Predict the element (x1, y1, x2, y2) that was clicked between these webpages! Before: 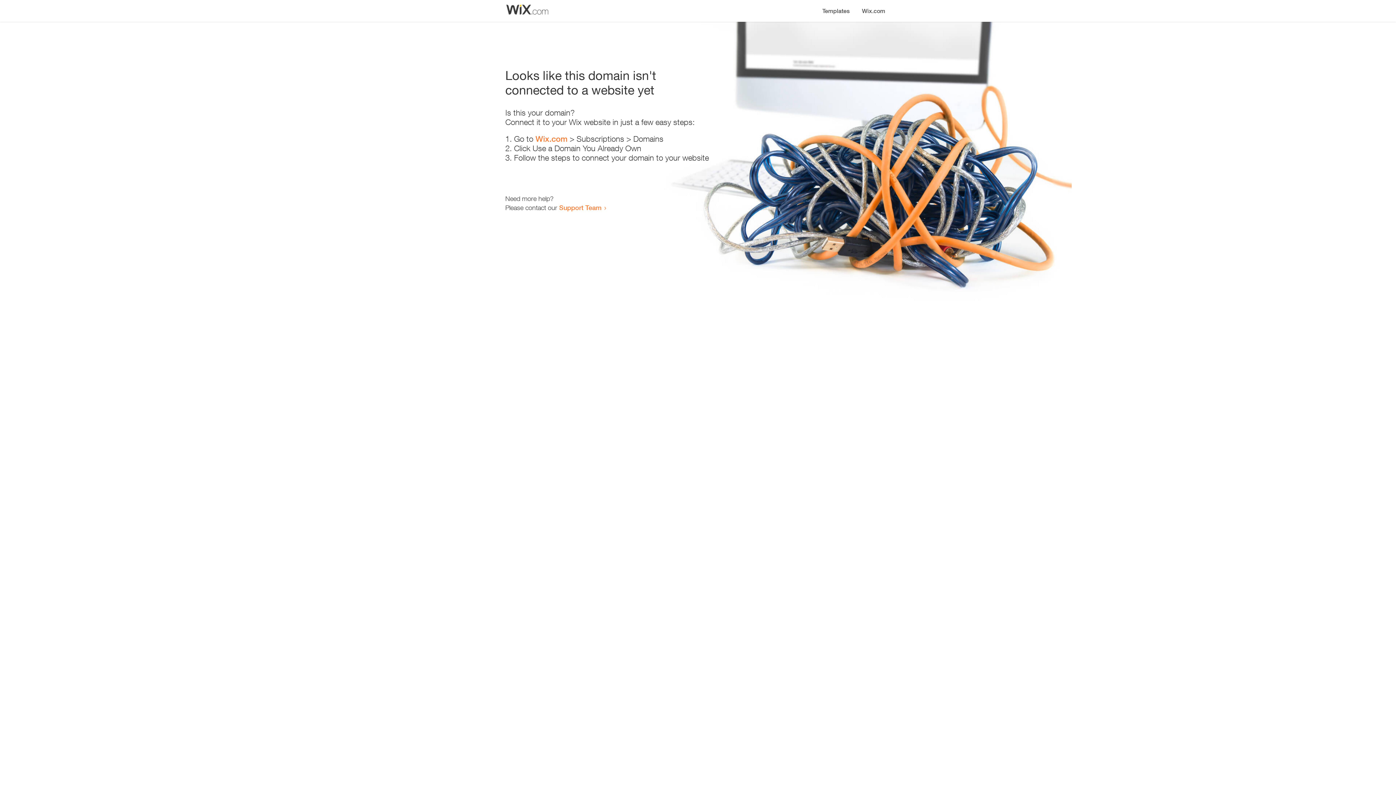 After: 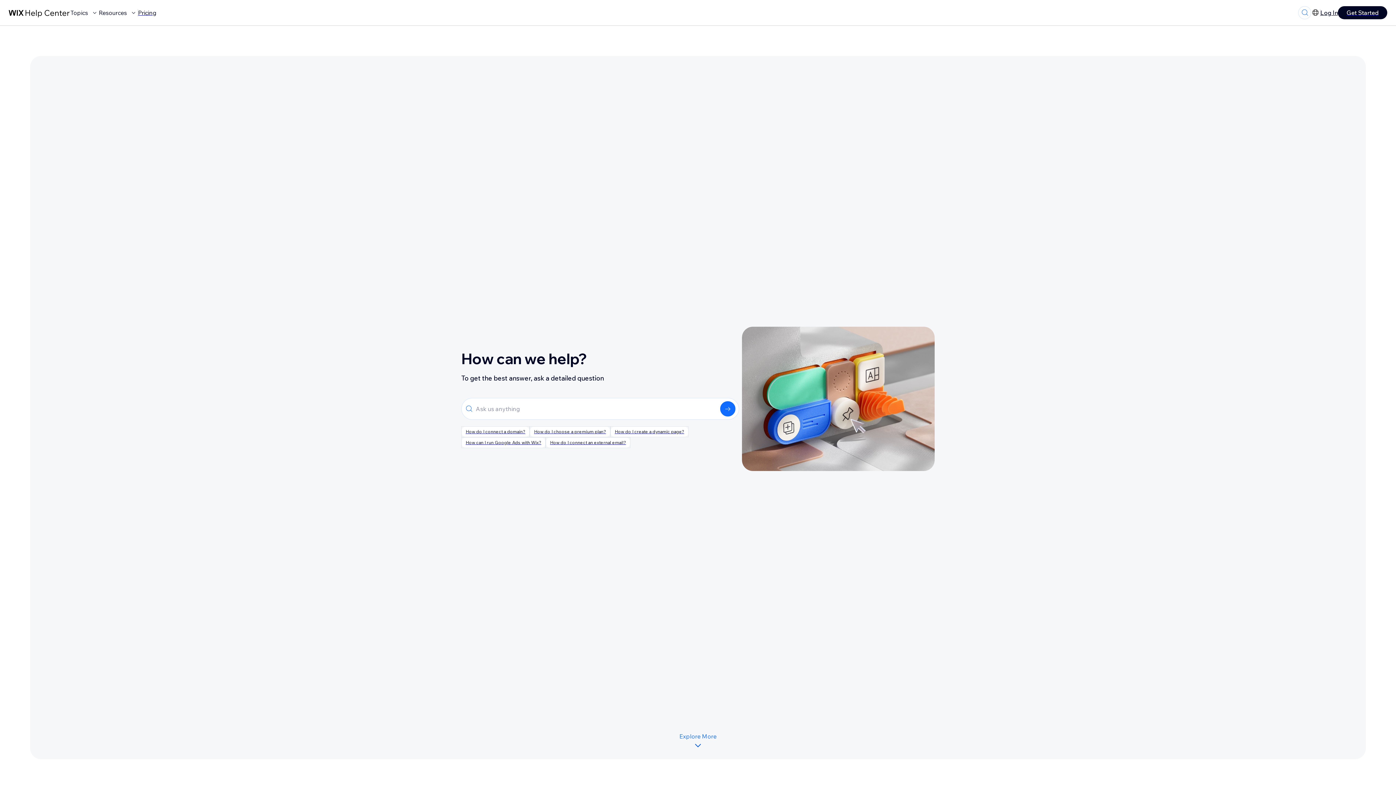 Action: label: Support Team bbox: (559, 203, 601, 211)